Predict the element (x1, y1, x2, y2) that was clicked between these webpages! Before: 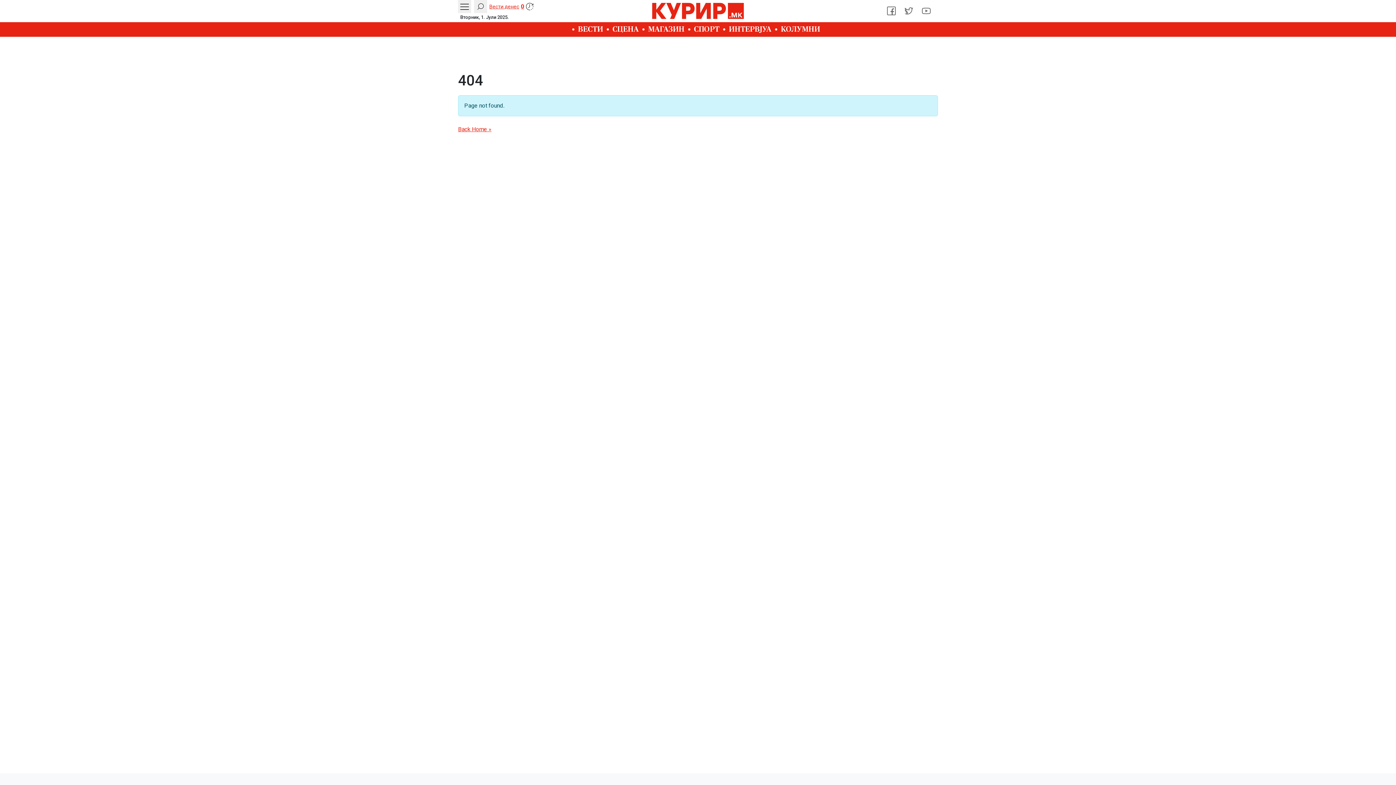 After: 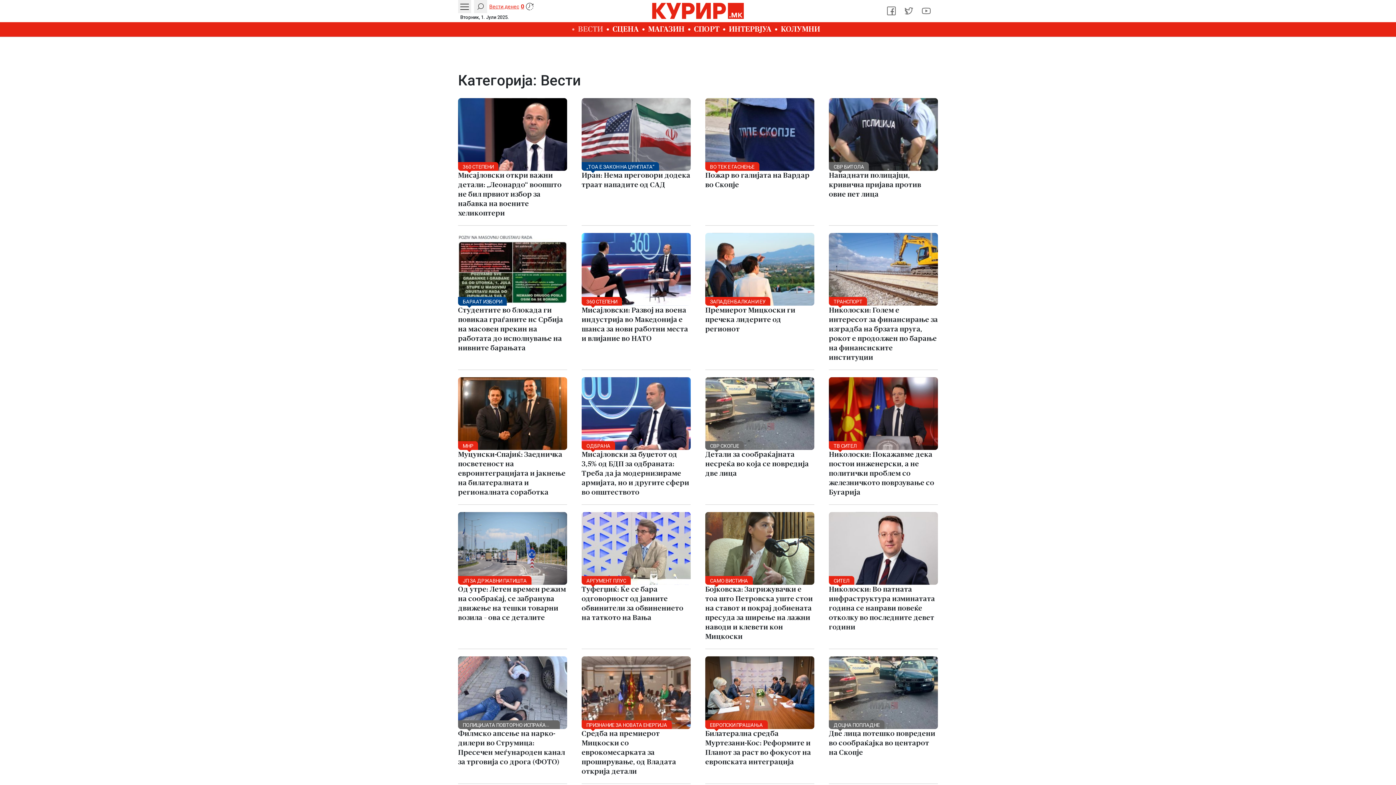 Action: label: ВЕСТИ bbox: (572, 22, 606, 36)